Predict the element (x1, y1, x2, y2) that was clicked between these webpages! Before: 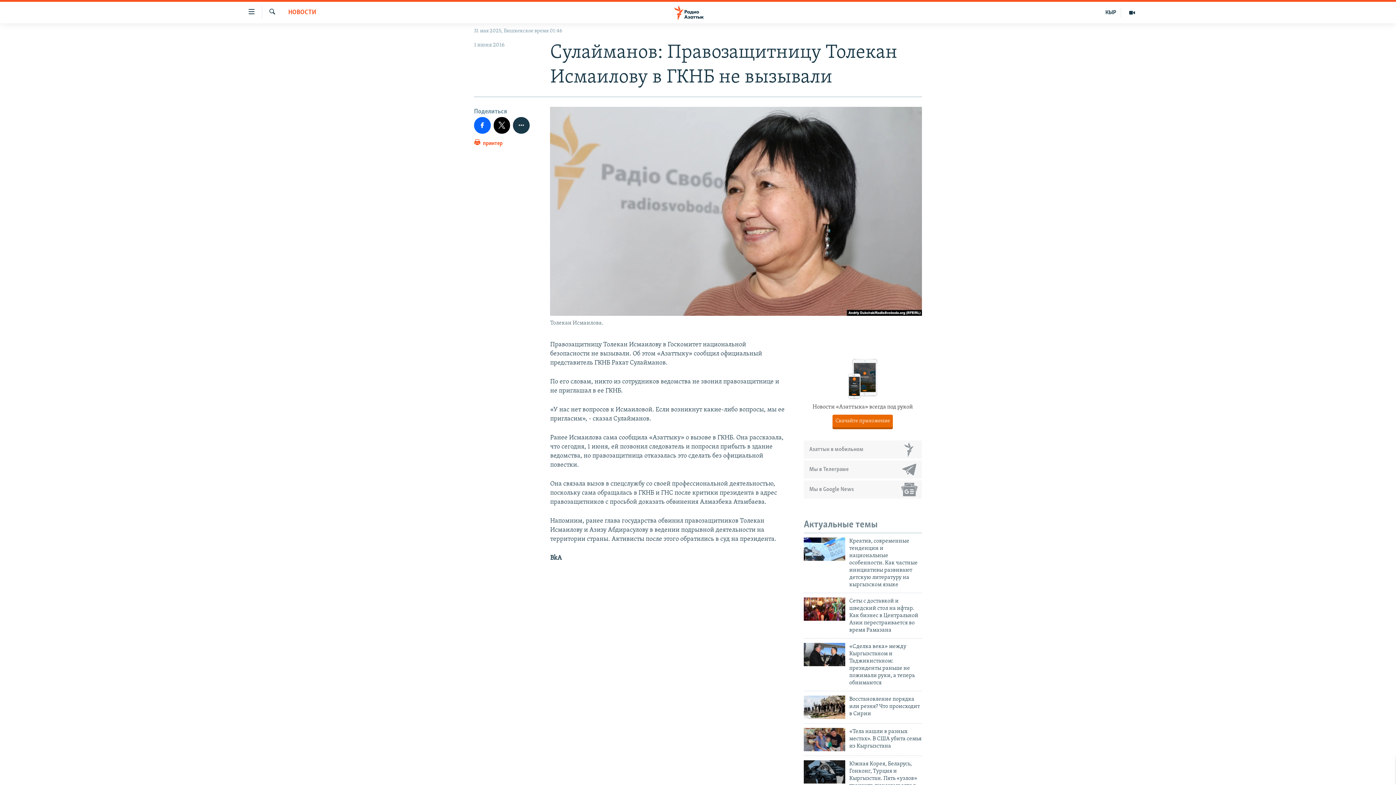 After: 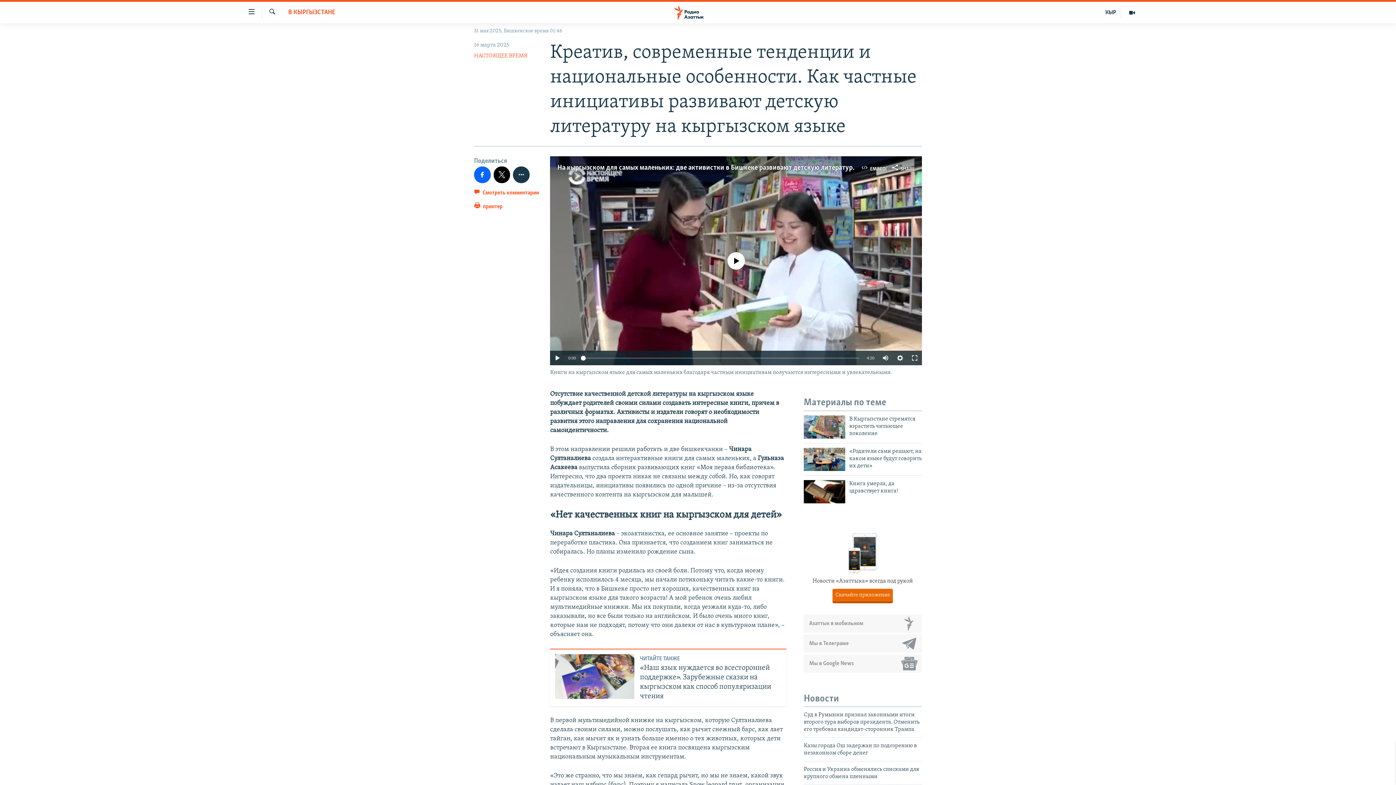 Action: label: Креатив, современные тенденции и национальные особенности. Как частные инициативы развивают детскую литературу на кыргызском языке bbox: (849, 537, 922, 592)